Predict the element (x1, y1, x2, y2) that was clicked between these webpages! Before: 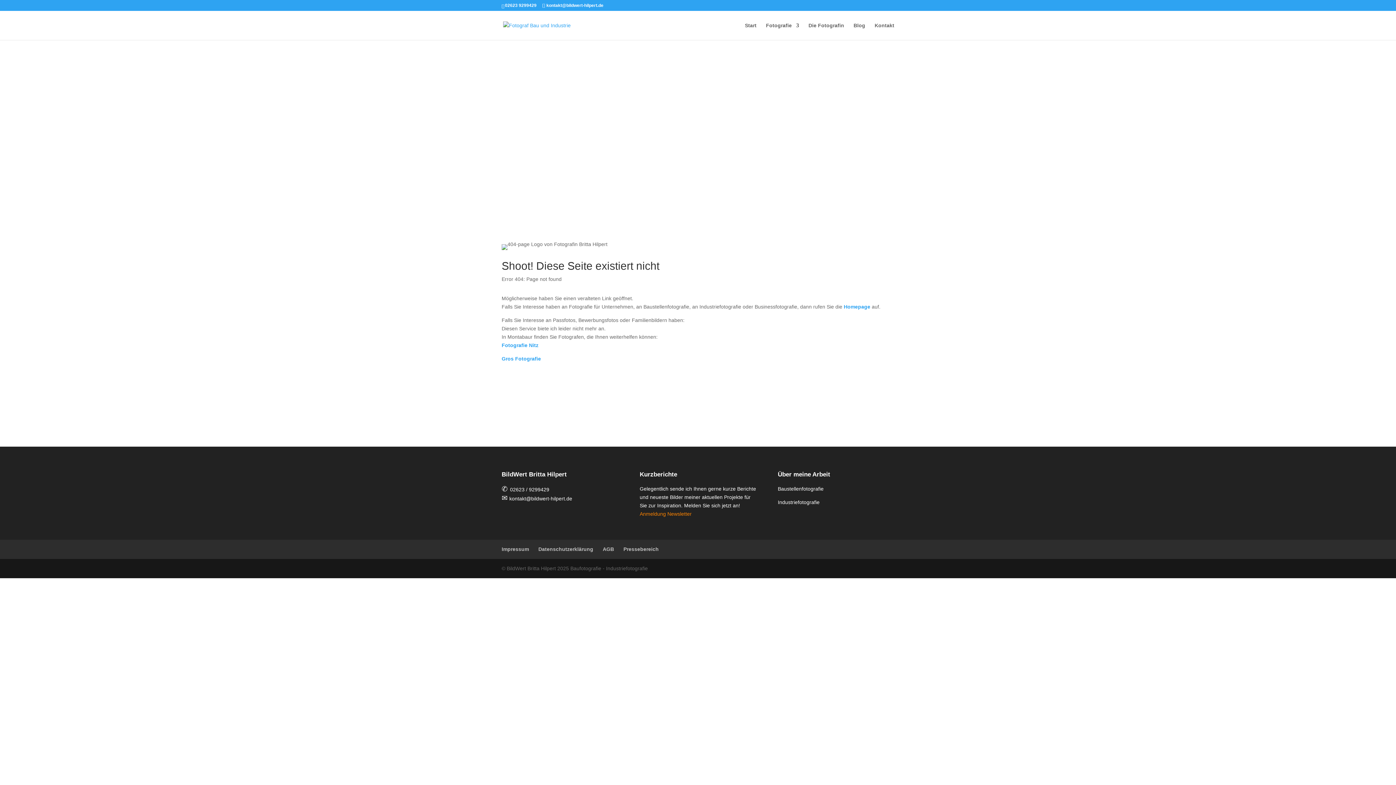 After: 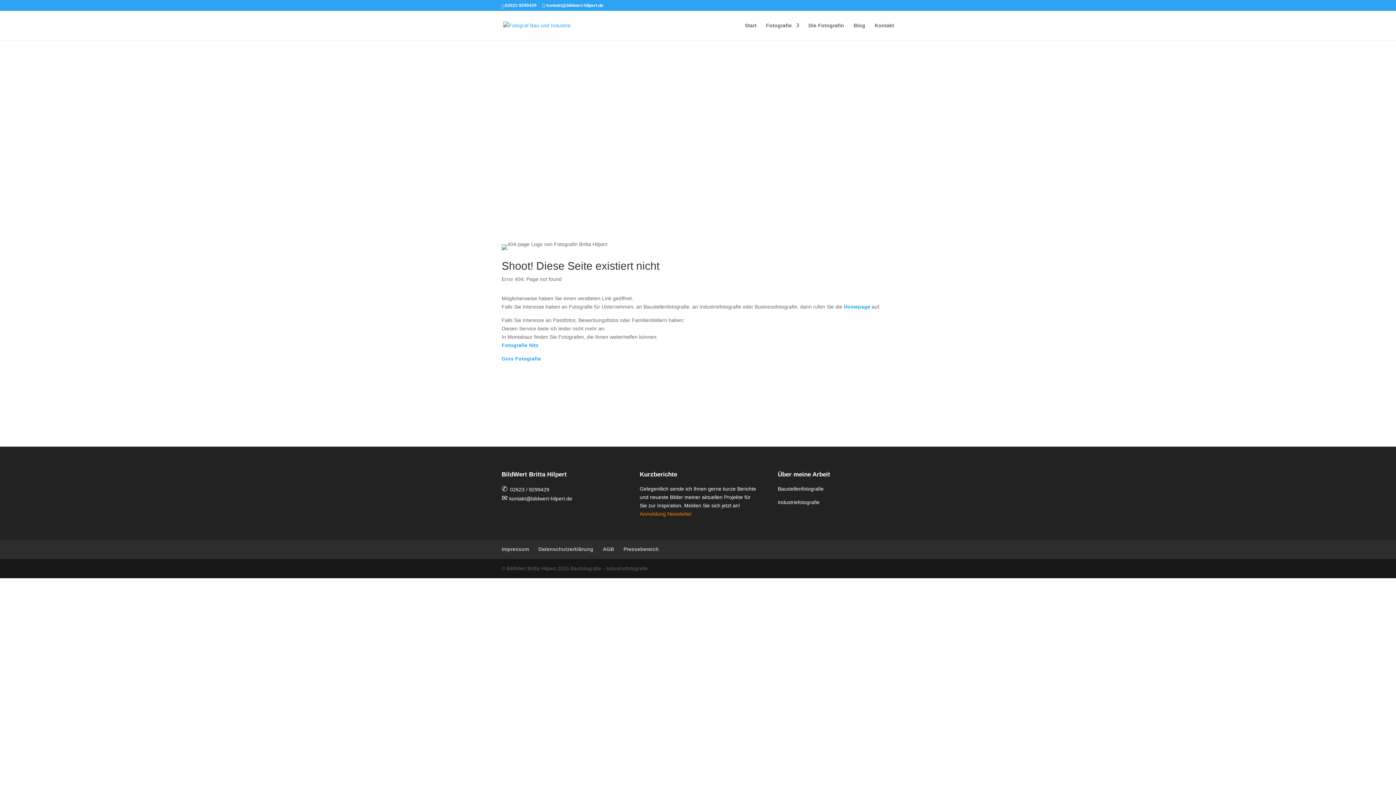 Action: bbox: (501, 355, 541, 361) label: Gros Fotografie